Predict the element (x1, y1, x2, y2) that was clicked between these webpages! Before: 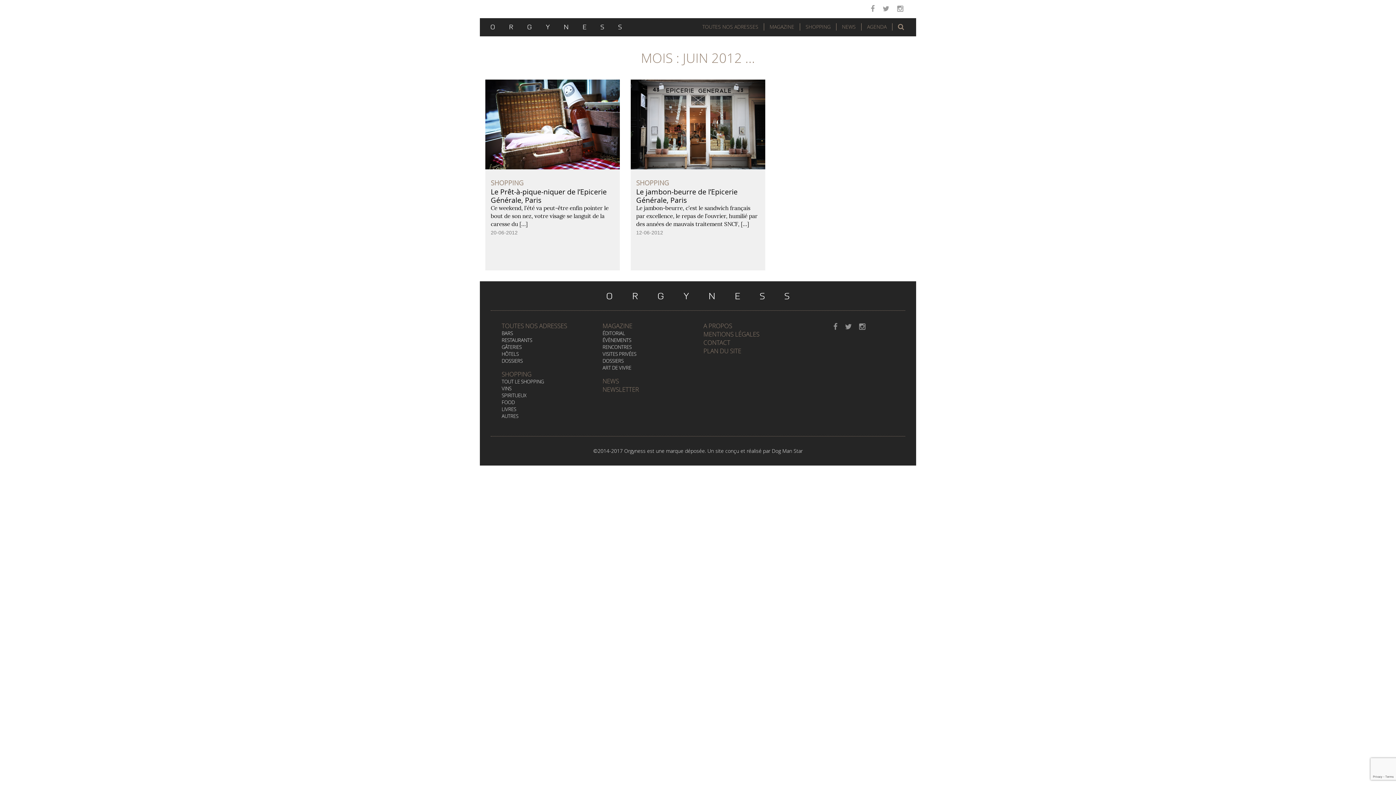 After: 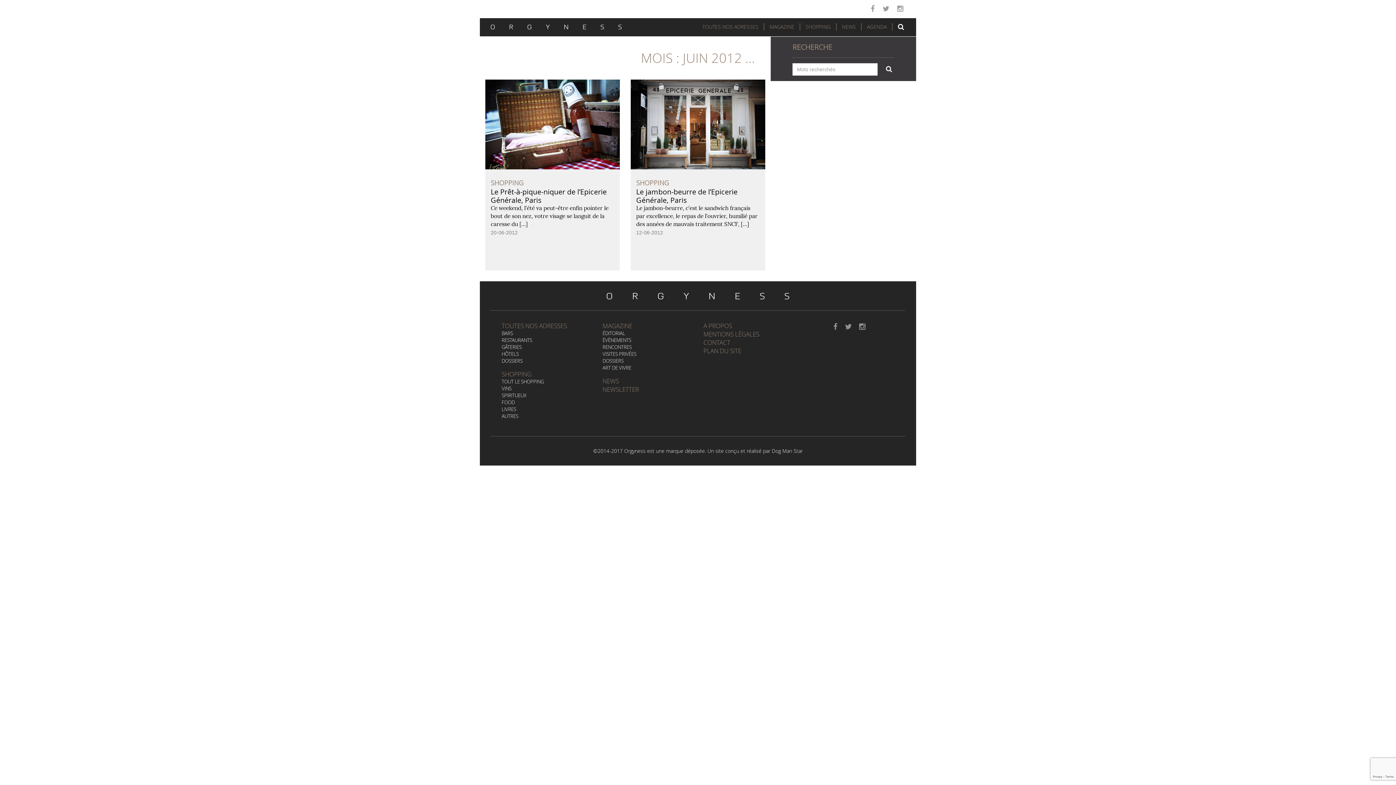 Action: bbox: (898, 23, 904, 30)